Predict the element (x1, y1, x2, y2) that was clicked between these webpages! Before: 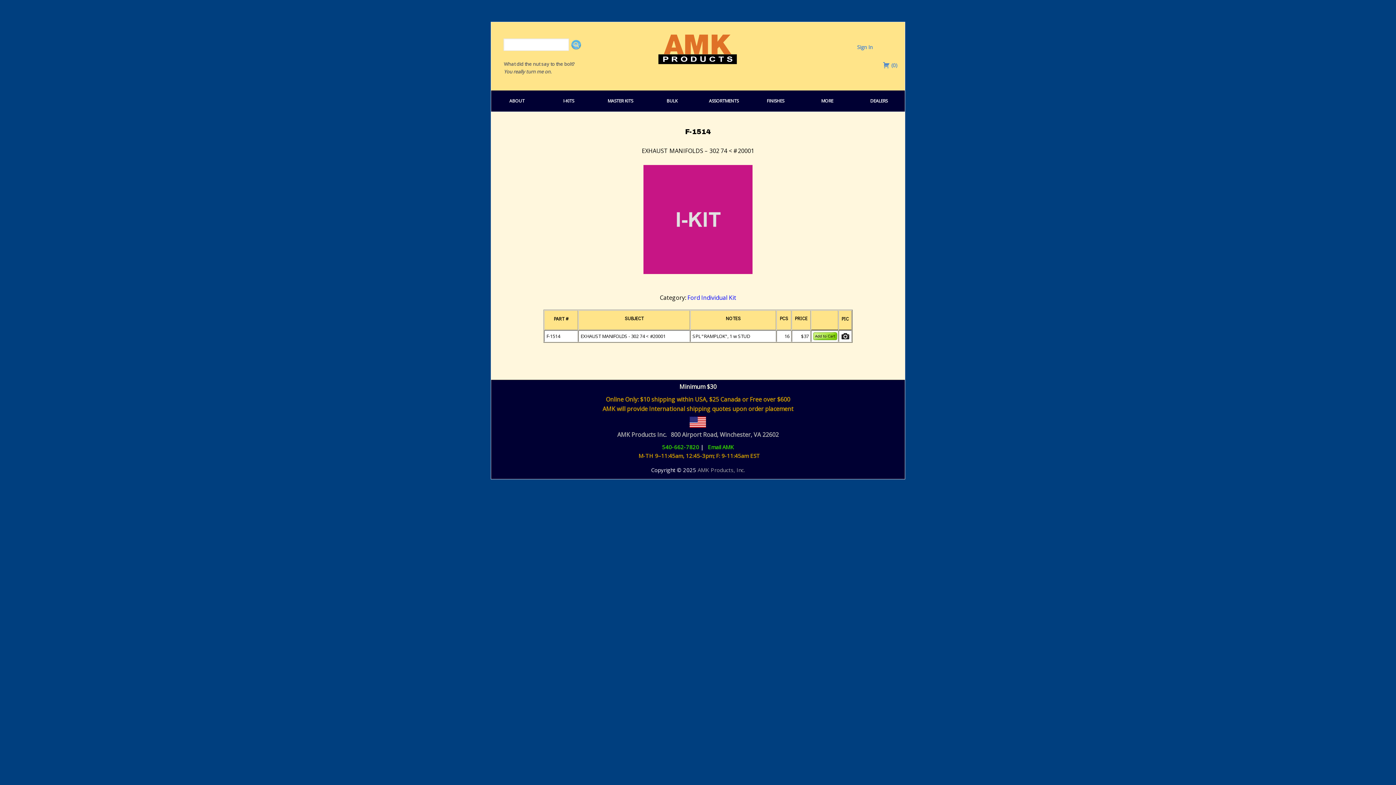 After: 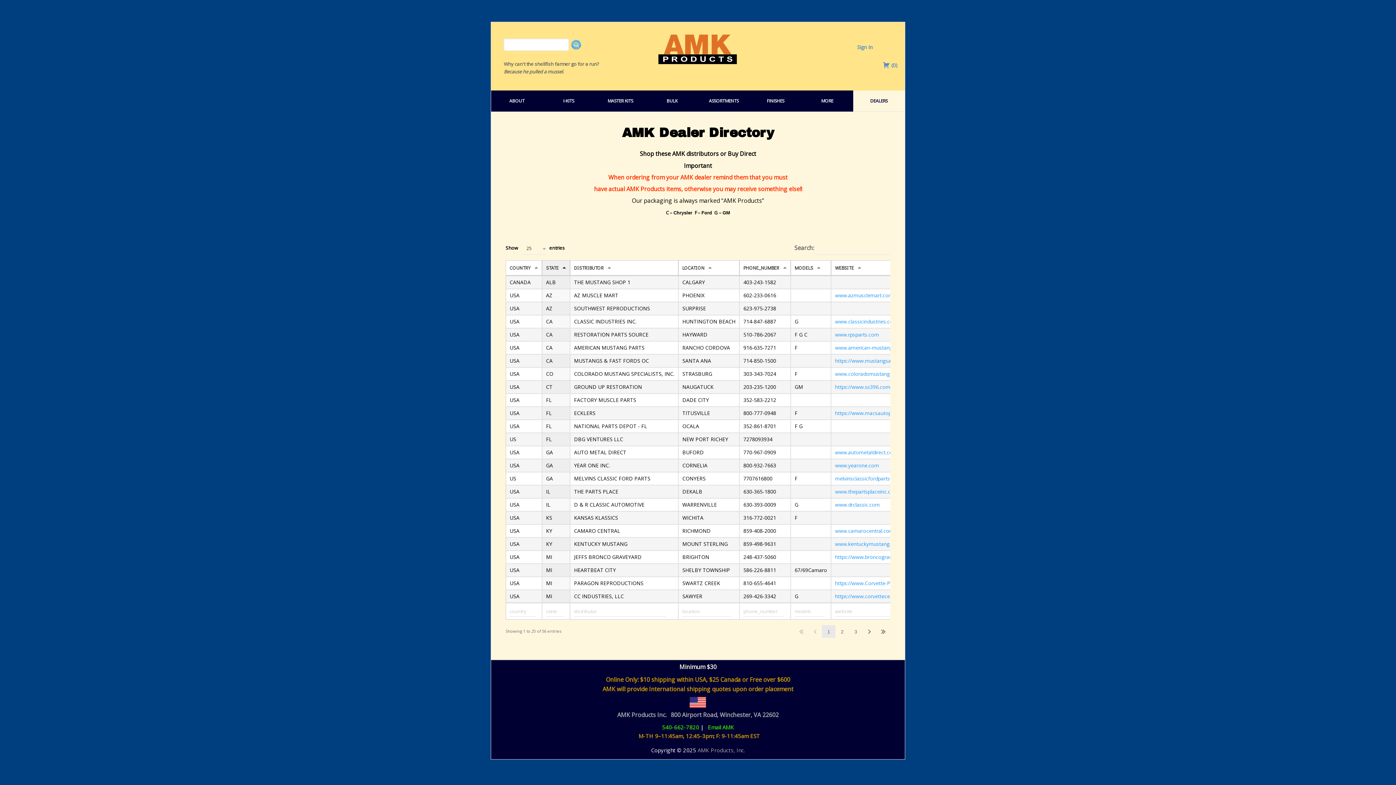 Action: bbox: (853, 90, 905, 111) label: DEALERS